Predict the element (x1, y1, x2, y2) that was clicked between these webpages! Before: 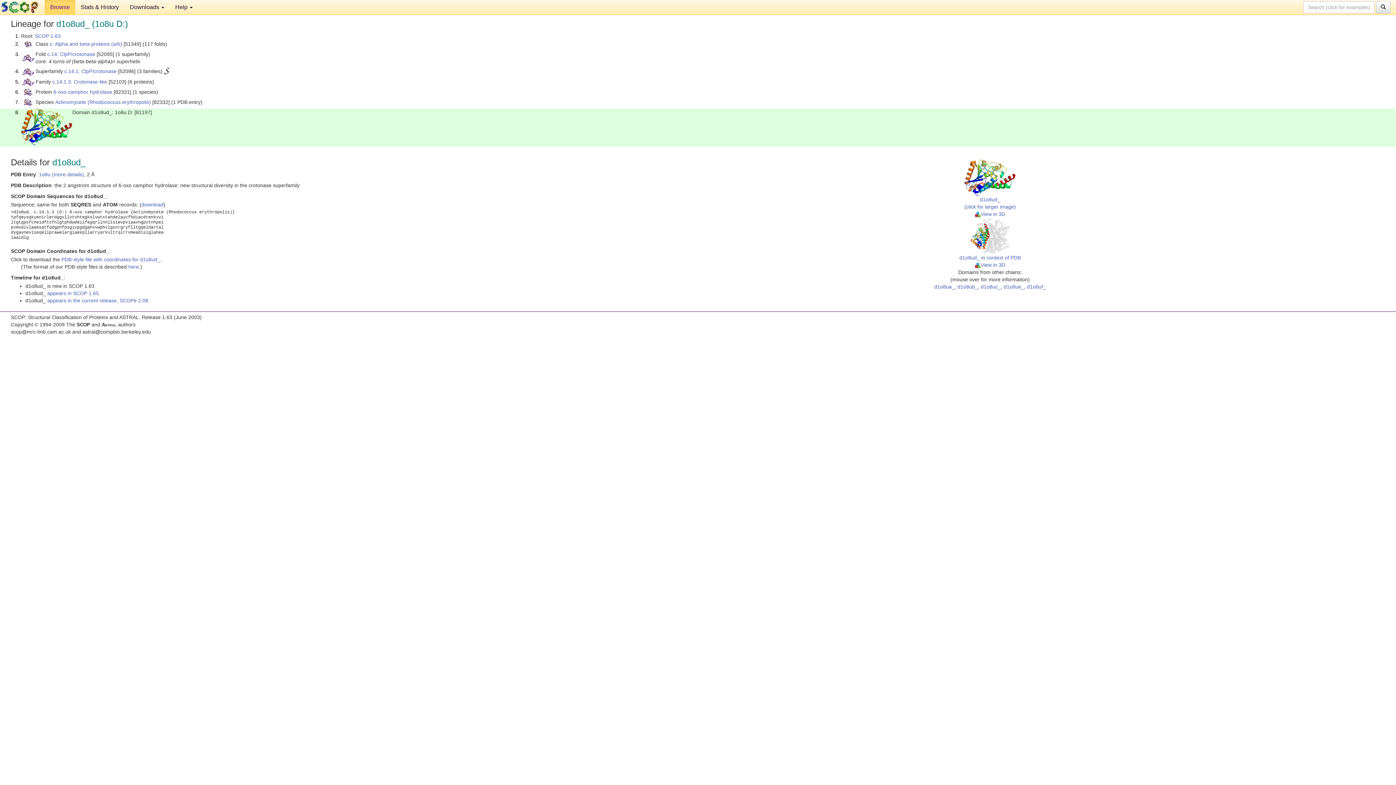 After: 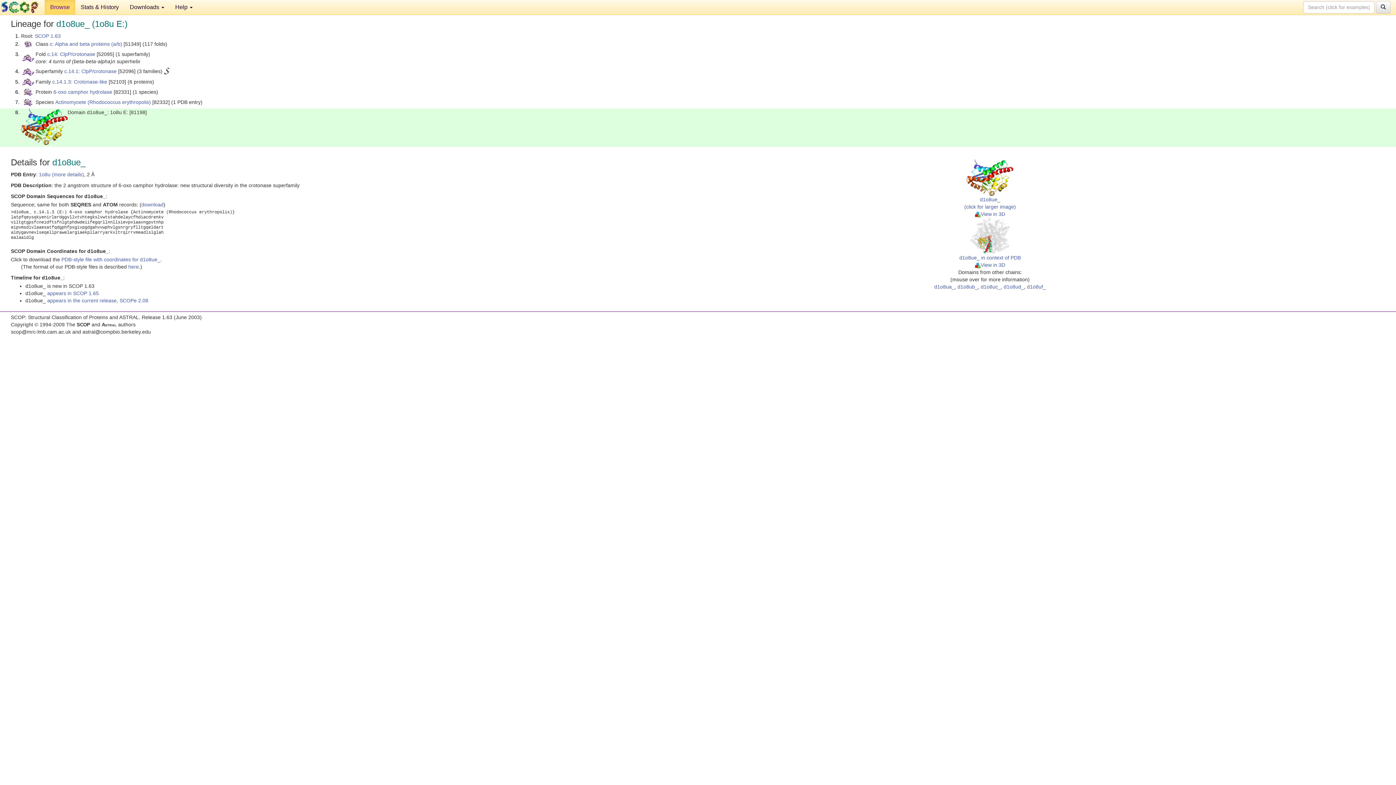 Action: label: d1o8ue_ bbox: (1003, 284, 1024, 289)